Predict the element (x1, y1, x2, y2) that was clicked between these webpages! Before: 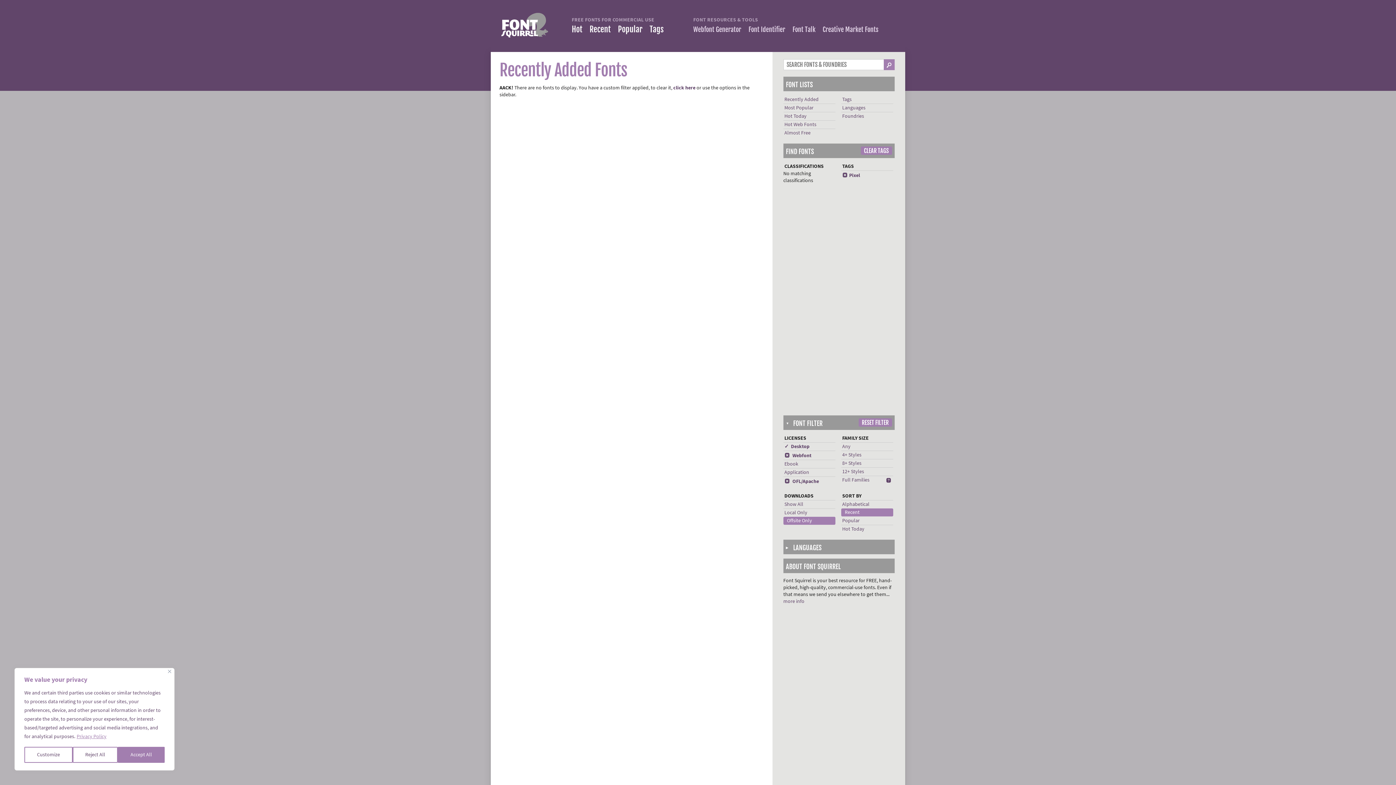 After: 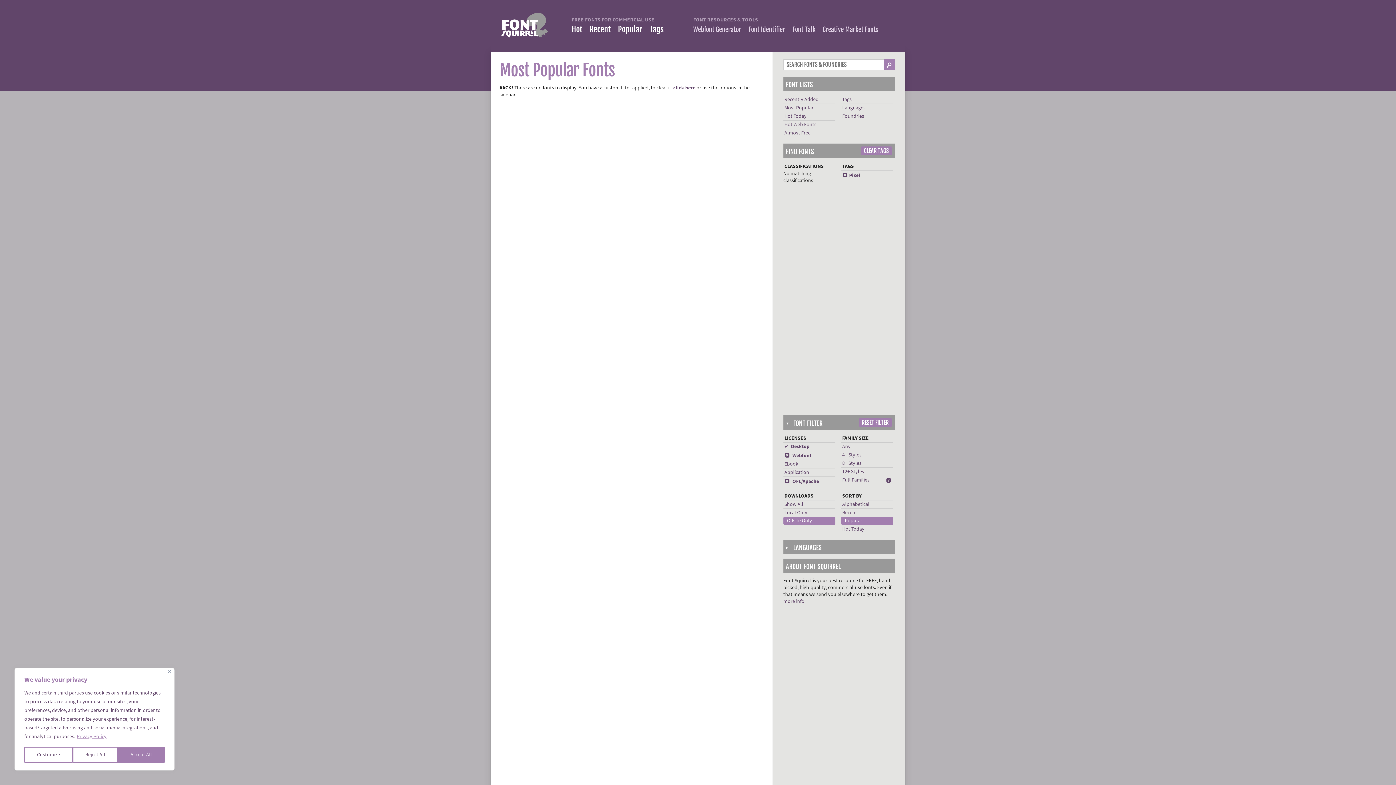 Action: bbox: (842, 517, 859, 524) label: Popular